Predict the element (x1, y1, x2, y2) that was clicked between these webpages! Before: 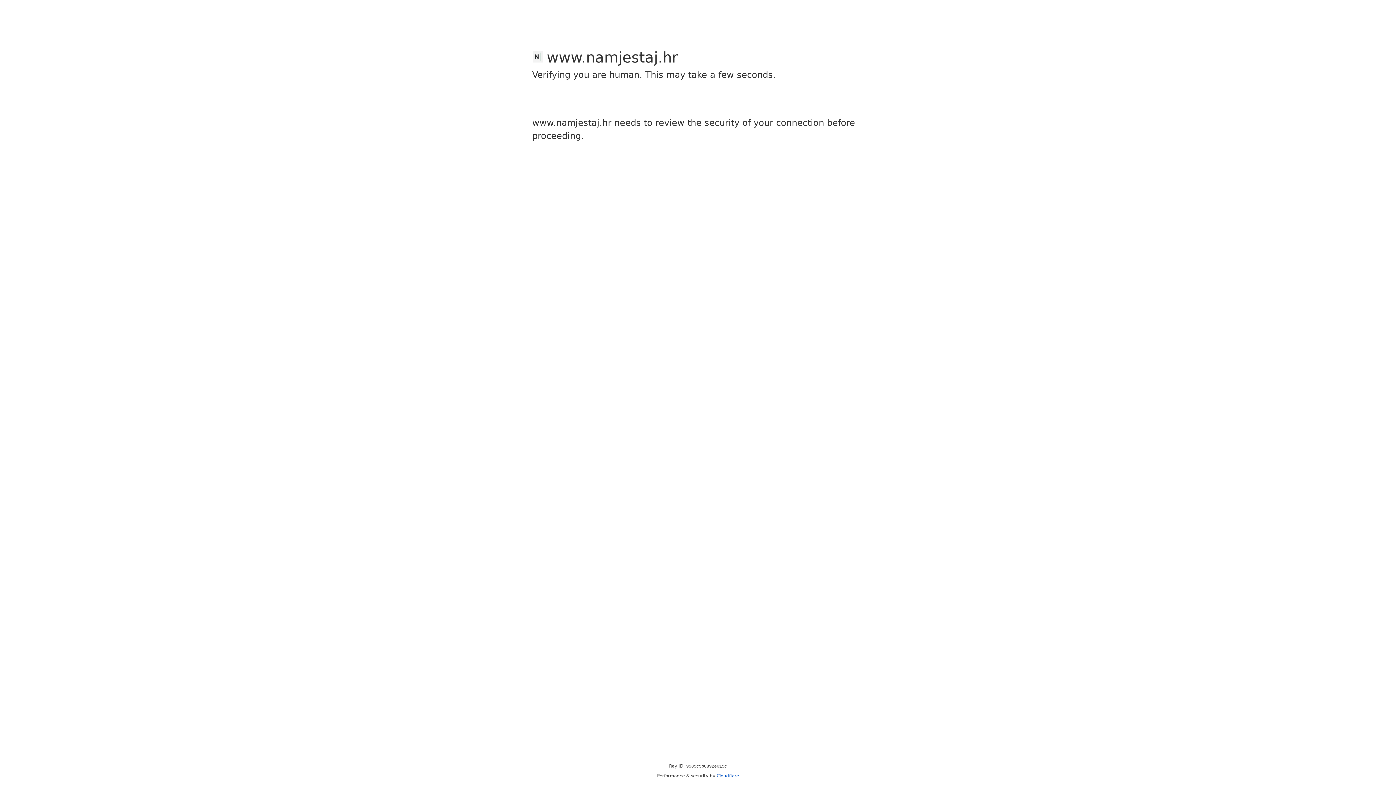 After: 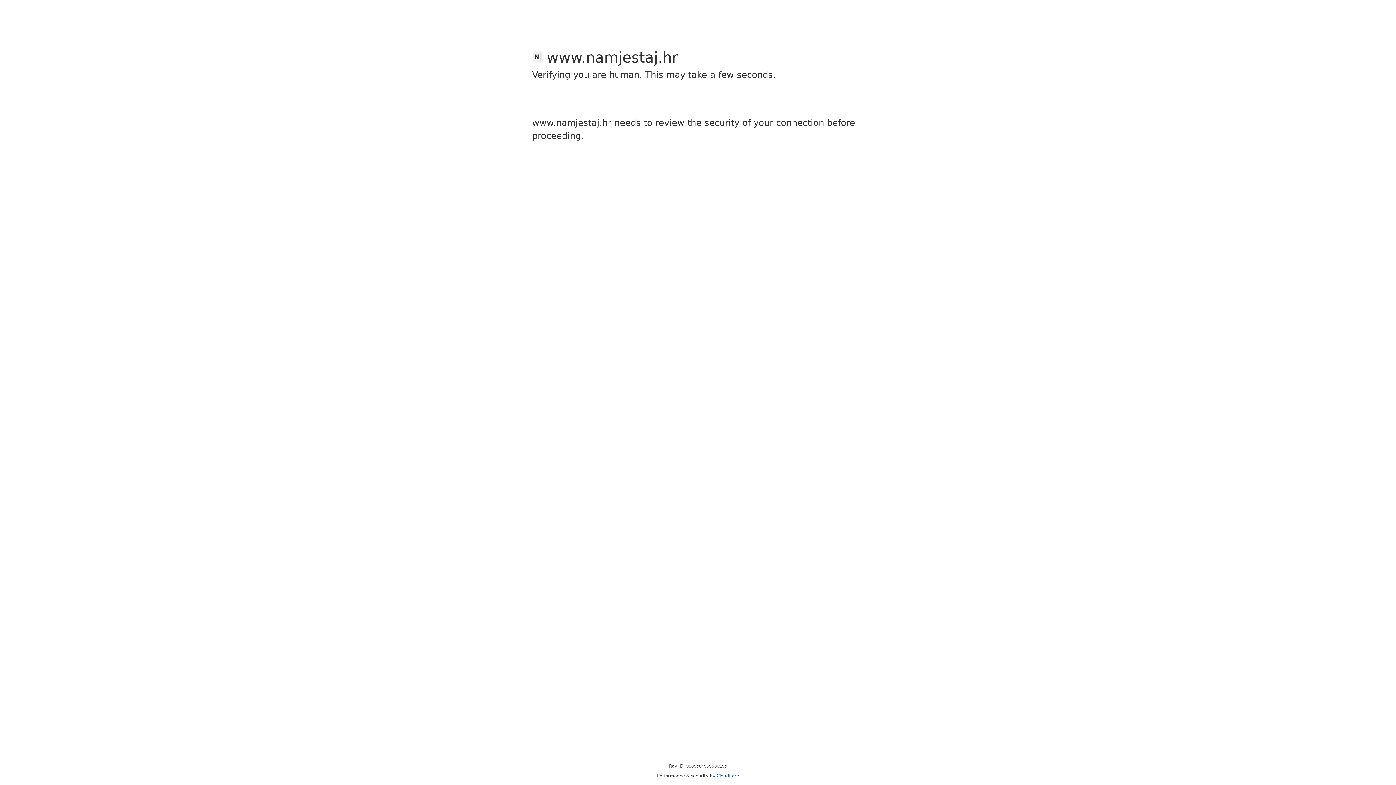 Action: bbox: (716, 773, 739, 778) label: Cloudflare